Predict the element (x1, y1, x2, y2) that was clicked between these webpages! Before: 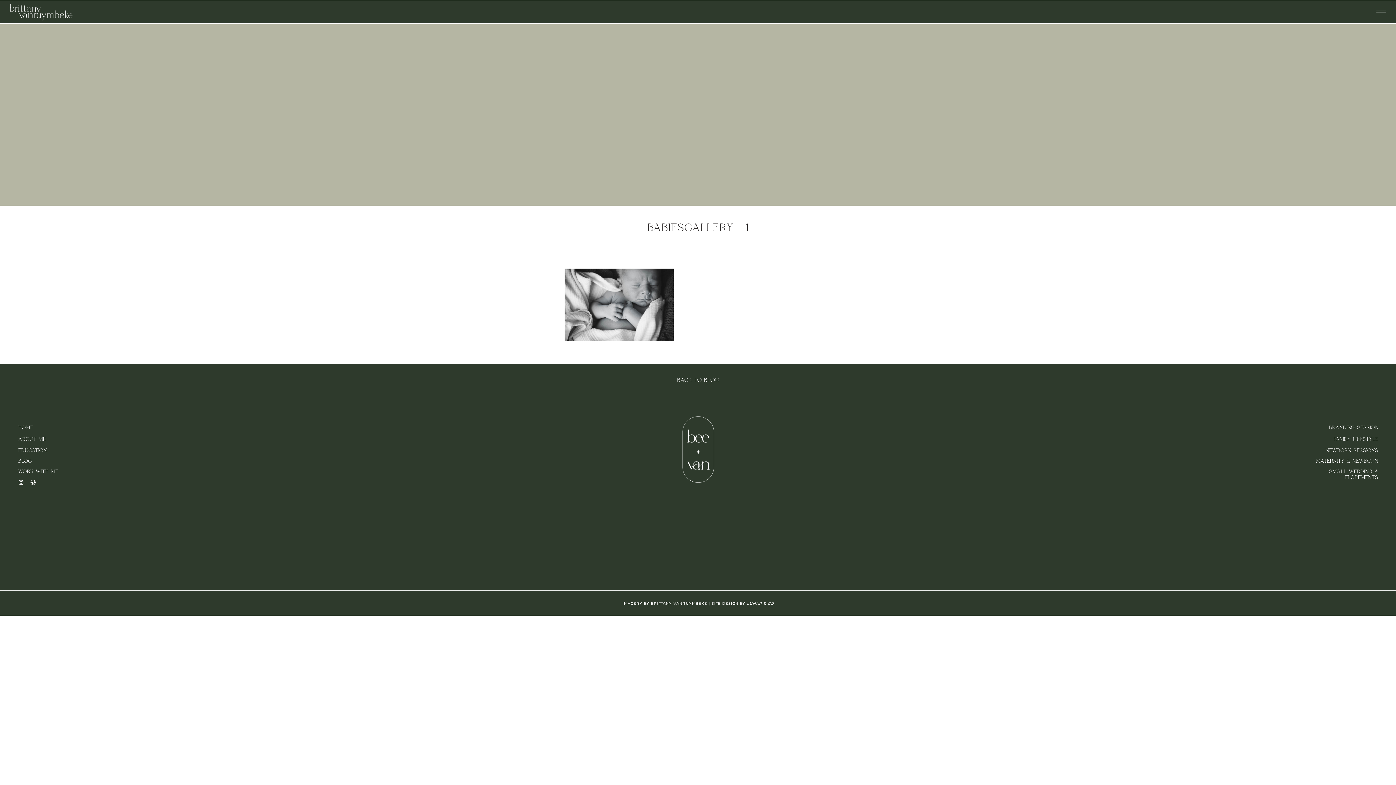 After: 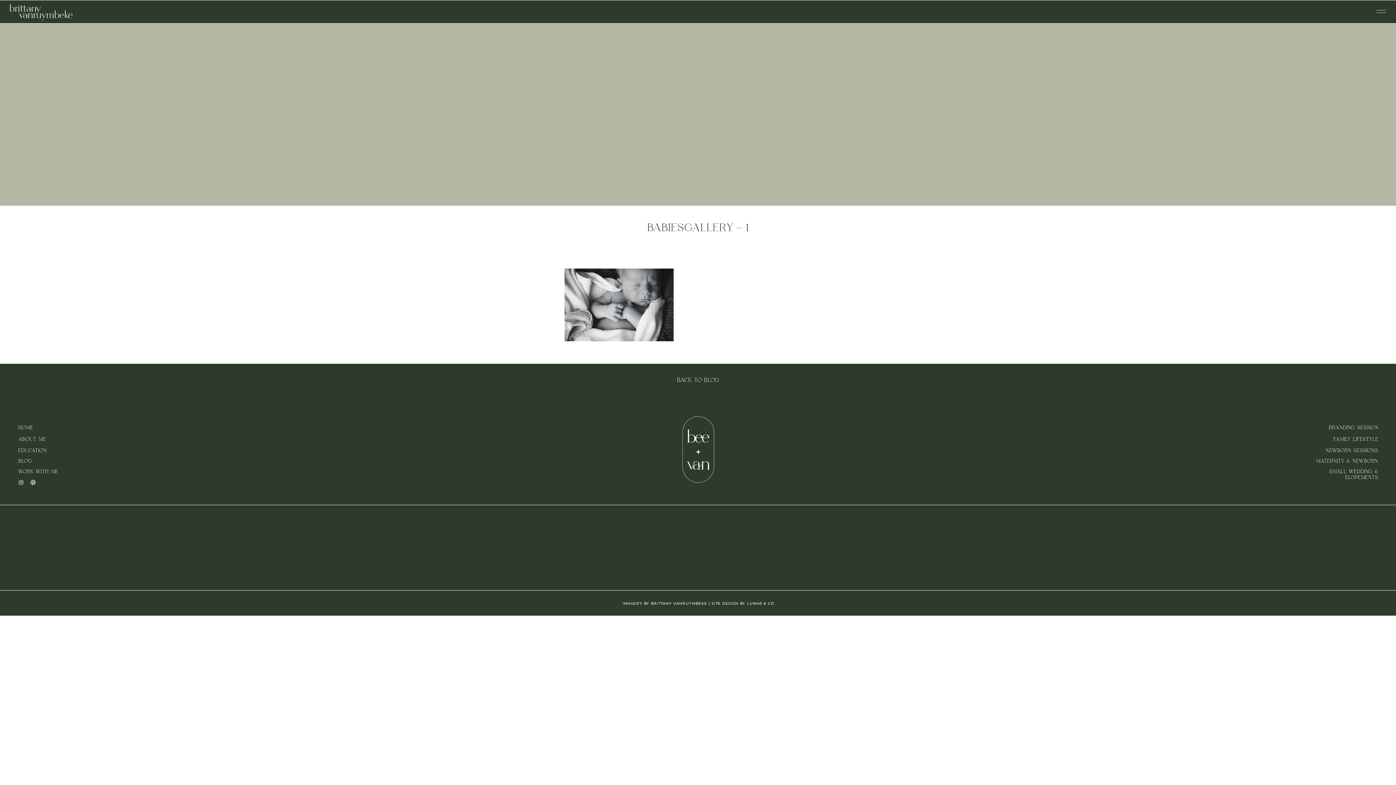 Action: bbox: (18, 479, 24, 485)